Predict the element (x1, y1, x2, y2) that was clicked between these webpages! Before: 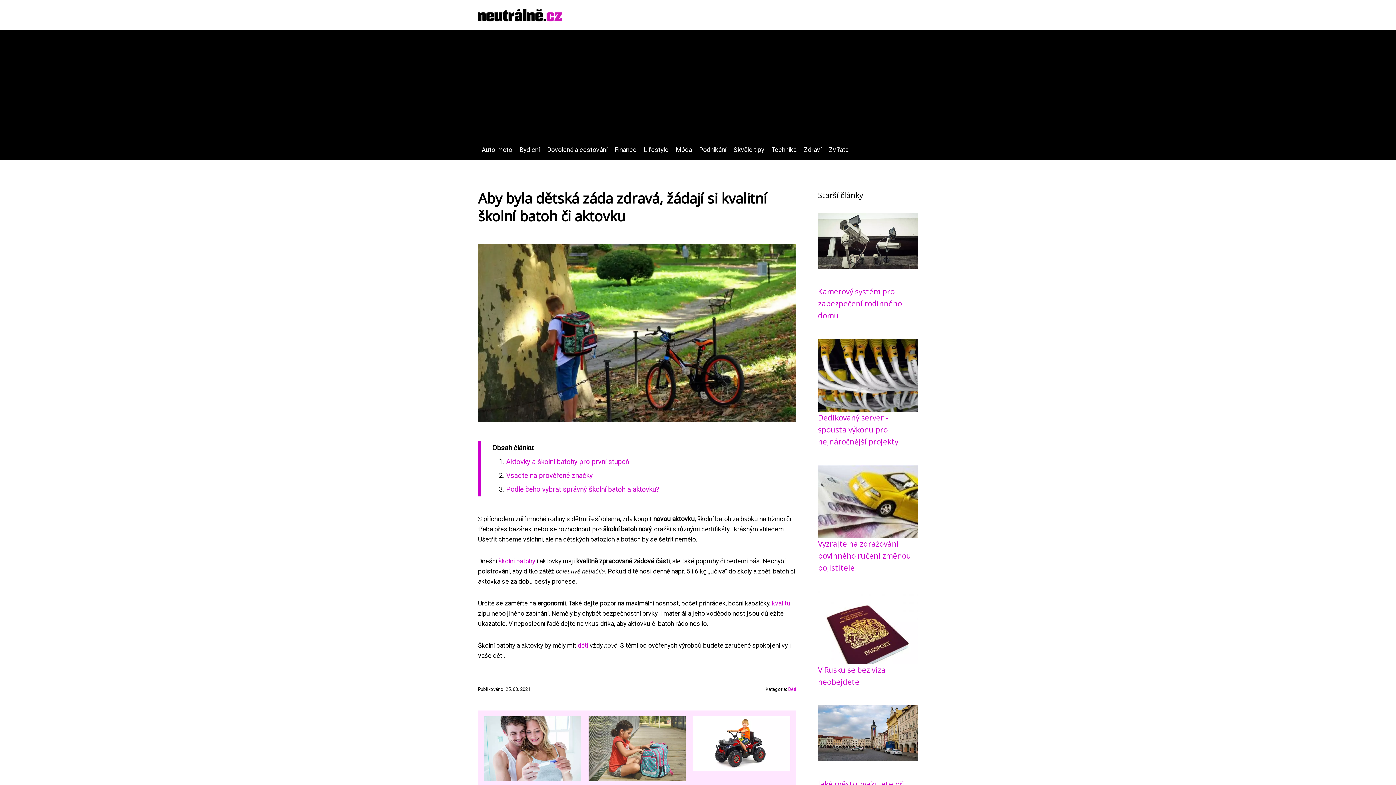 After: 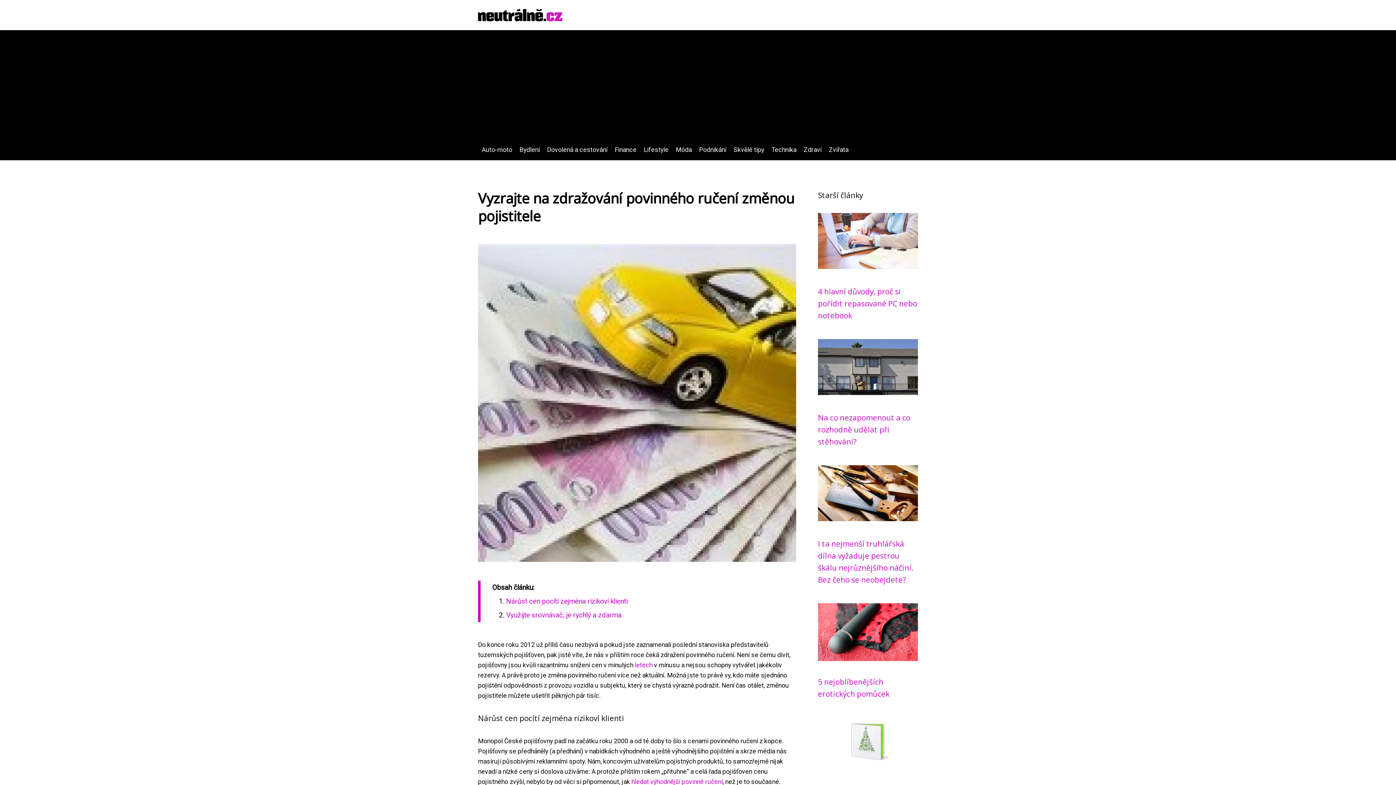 Action: bbox: (818, 511, 918, 518)